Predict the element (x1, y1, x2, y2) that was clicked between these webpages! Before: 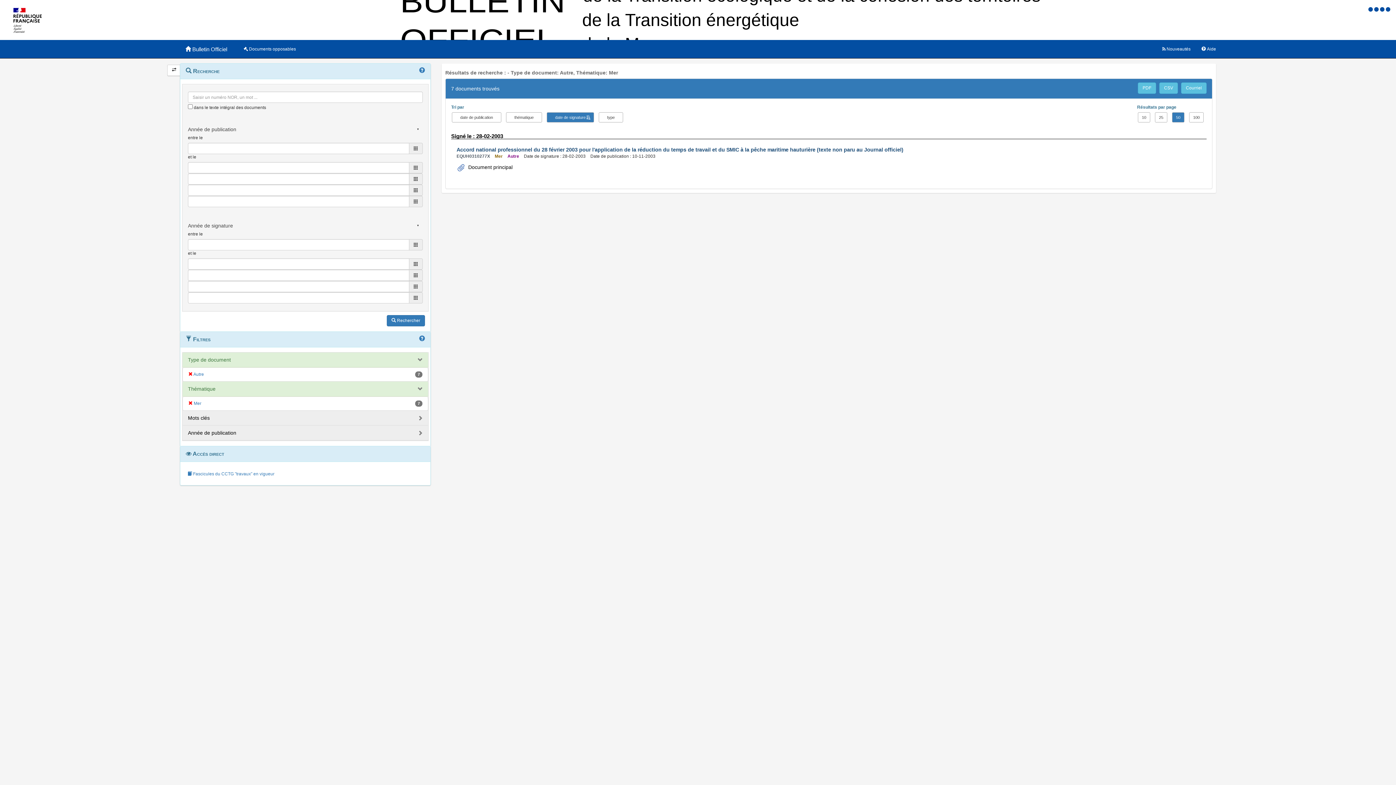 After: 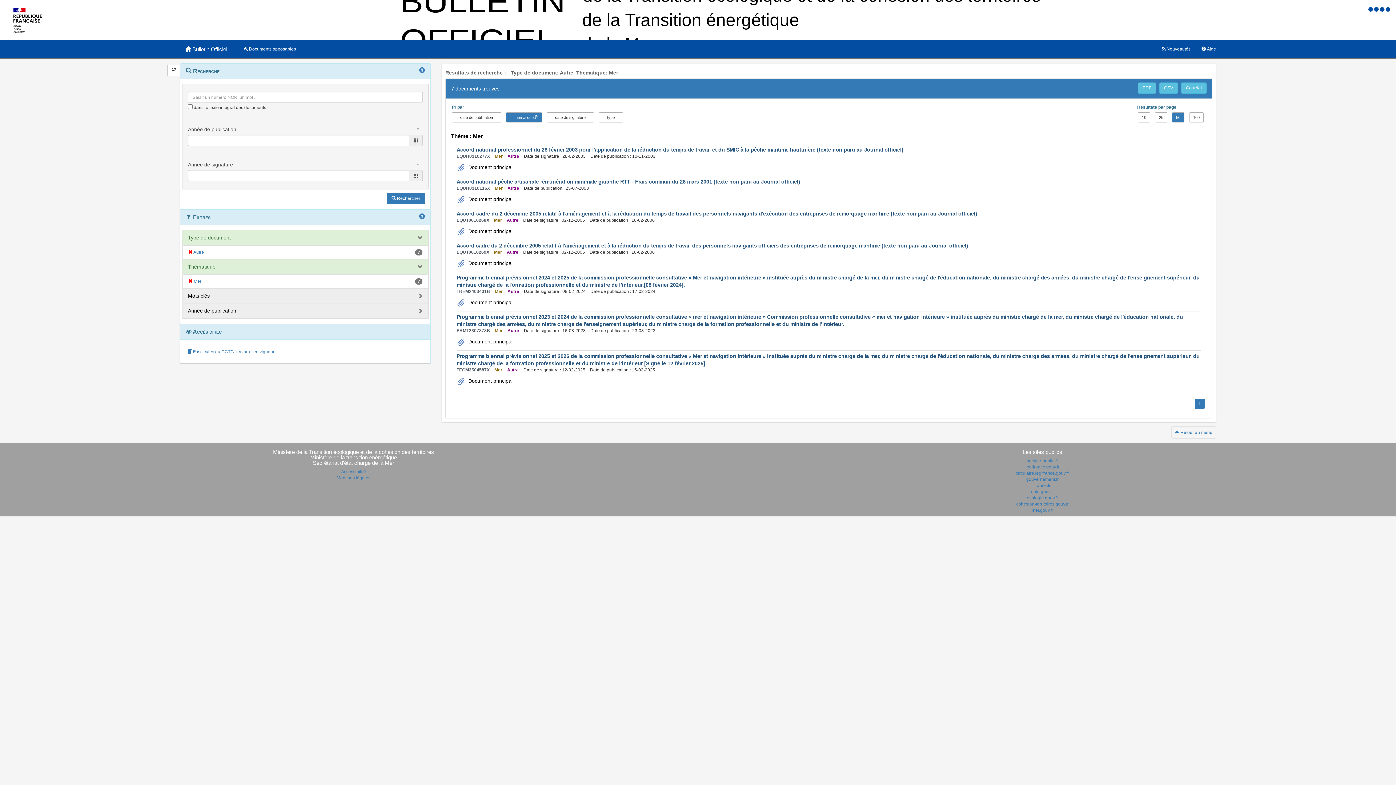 Action: label: thématique bbox: (506, 112, 542, 122)